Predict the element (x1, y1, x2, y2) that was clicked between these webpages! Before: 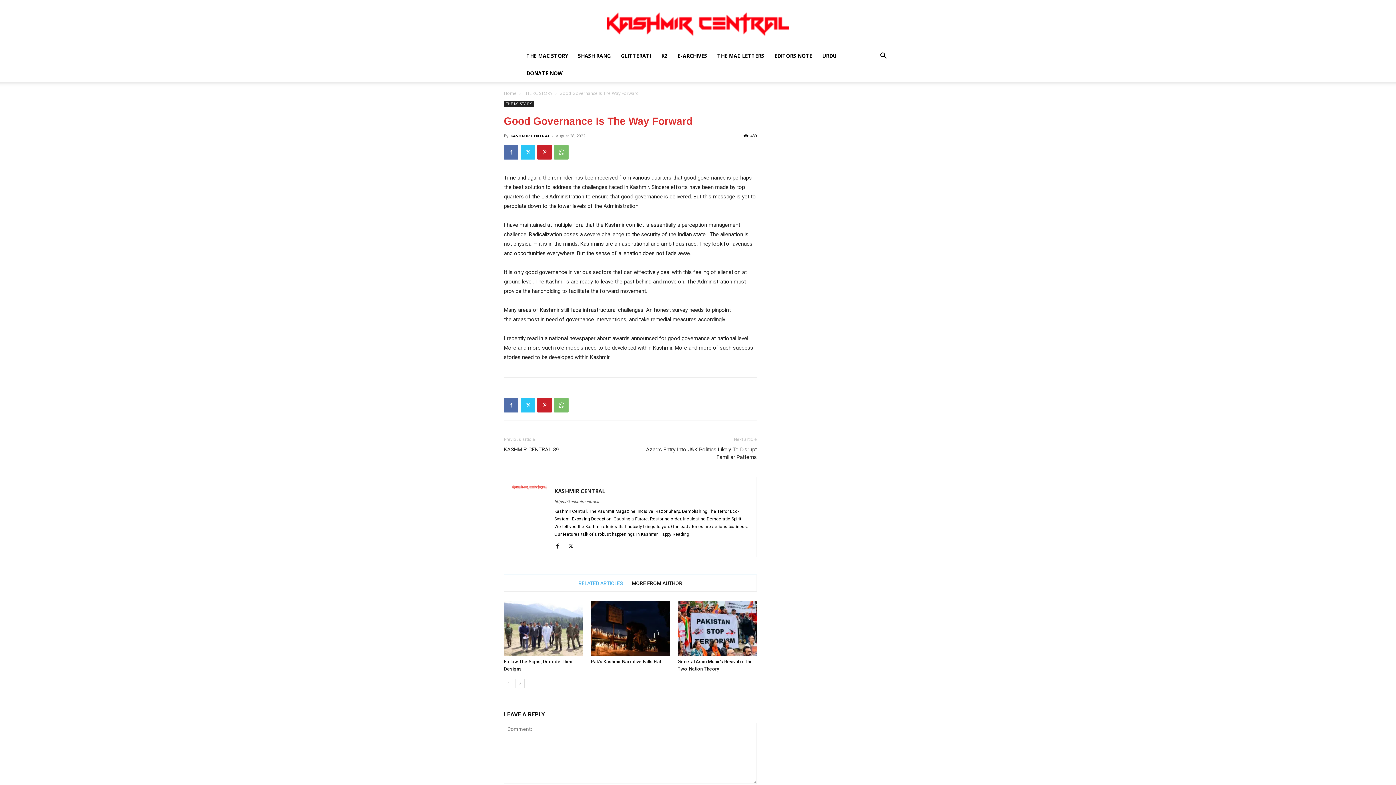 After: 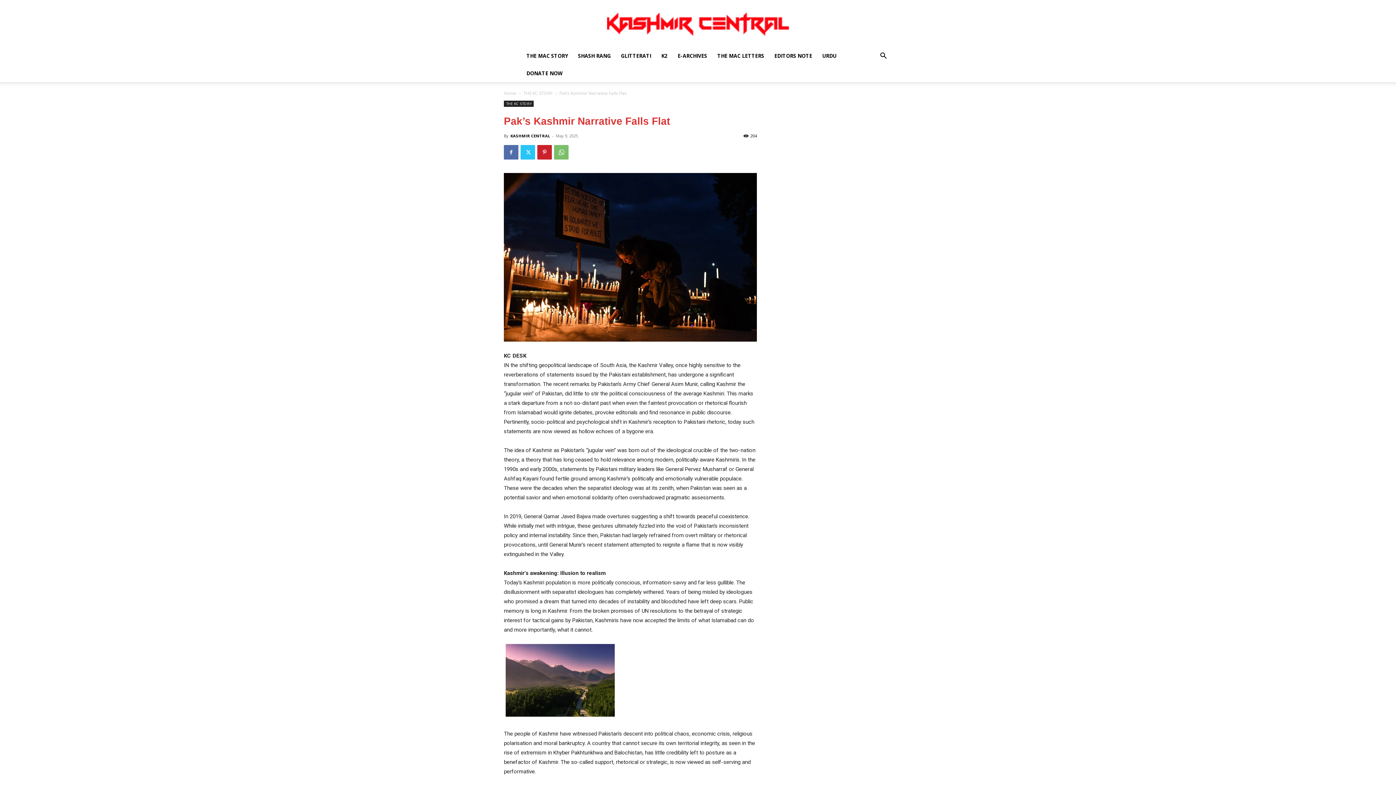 Action: label: Pak’s Kashmir Narrative Falls Flat bbox: (590, 659, 661, 664)